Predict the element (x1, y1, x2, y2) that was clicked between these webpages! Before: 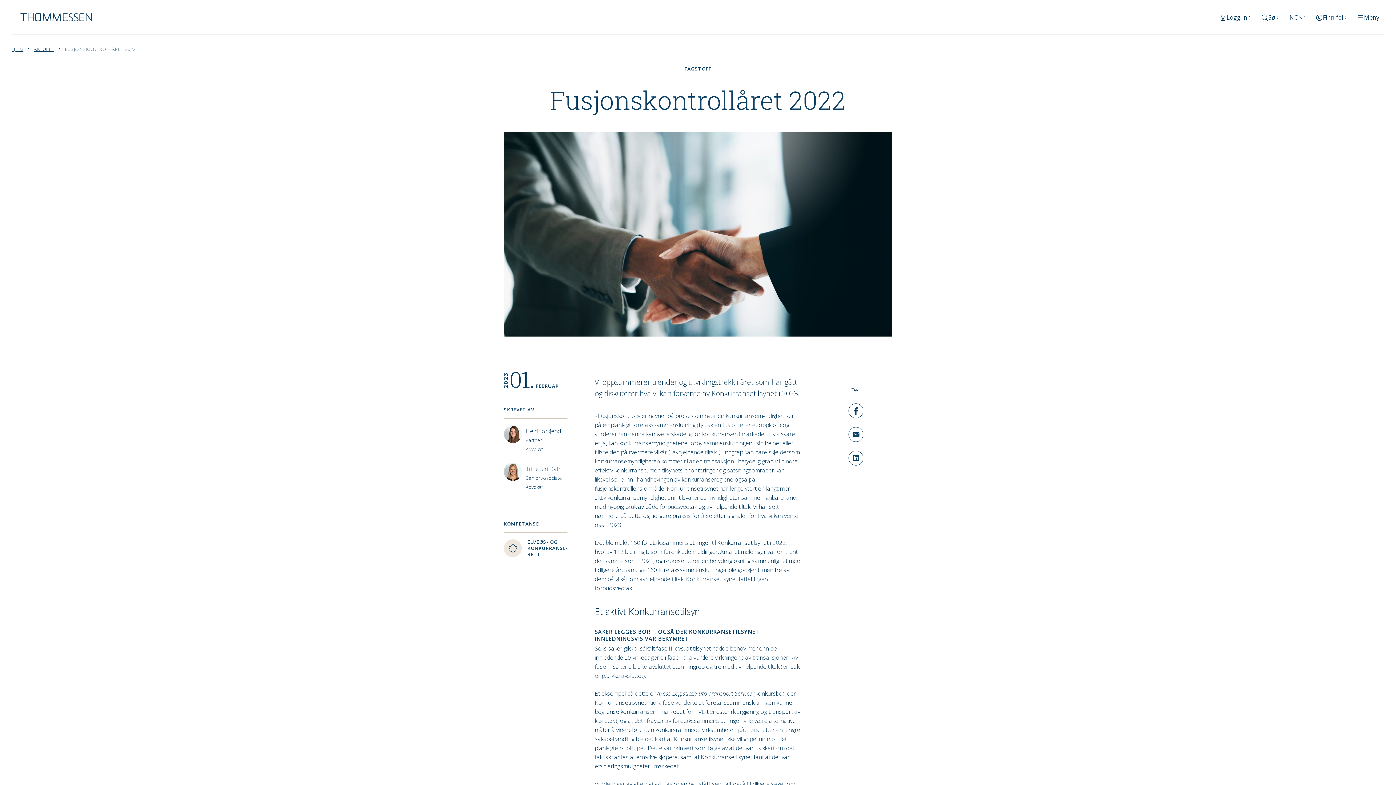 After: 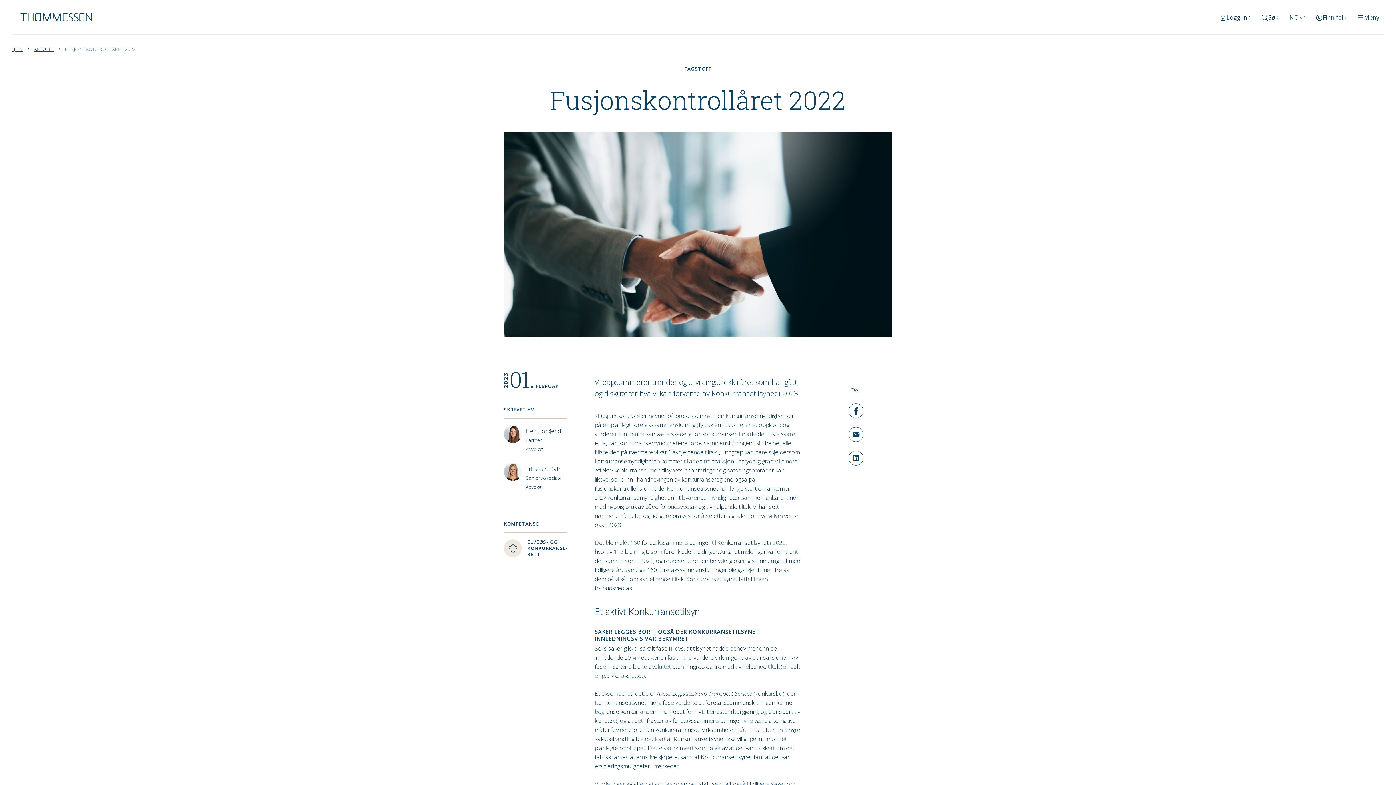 Action: bbox: (1214, 8, 1256, 26) label: Logg inn